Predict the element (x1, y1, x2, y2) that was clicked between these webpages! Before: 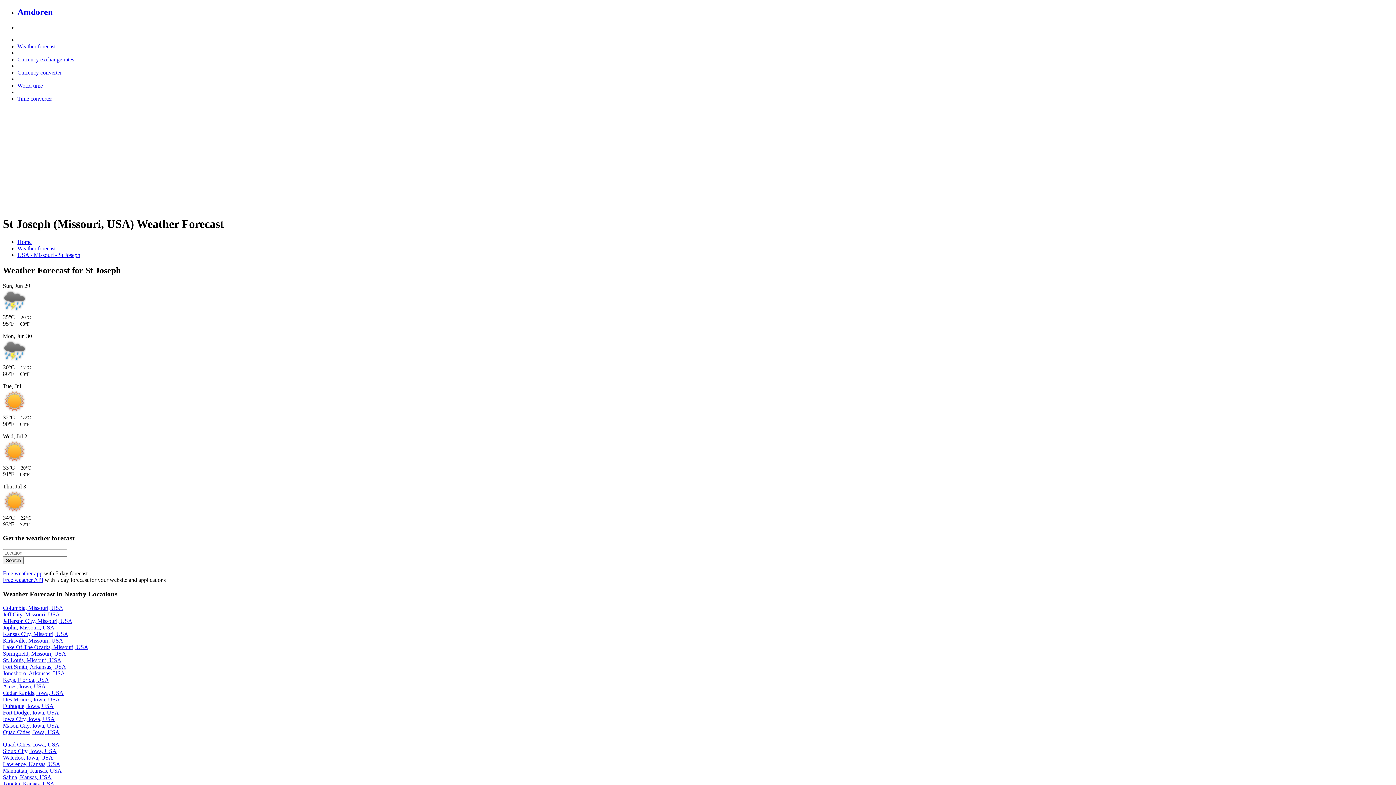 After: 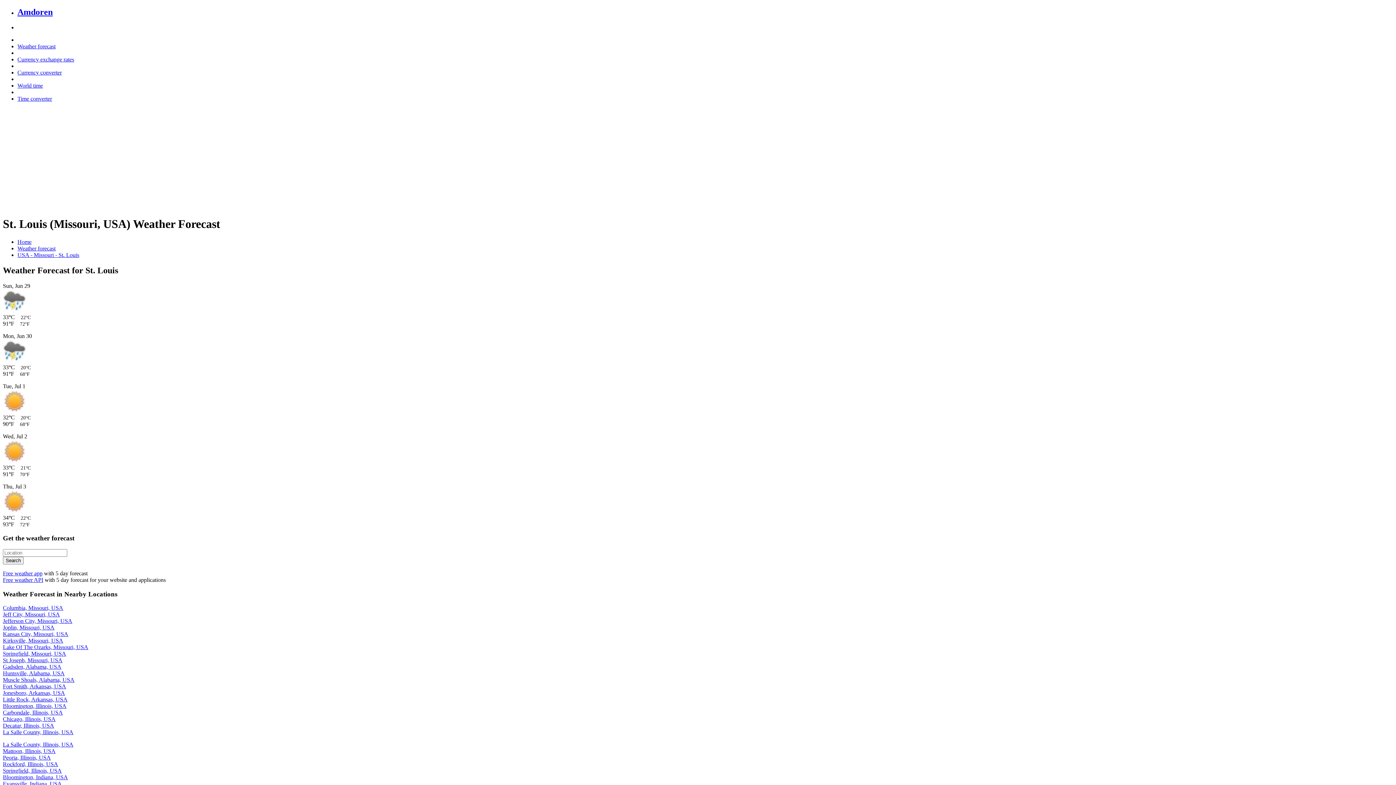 Action: bbox: (2, 657, 61, 663) label: St. Louis, Missouri, USA